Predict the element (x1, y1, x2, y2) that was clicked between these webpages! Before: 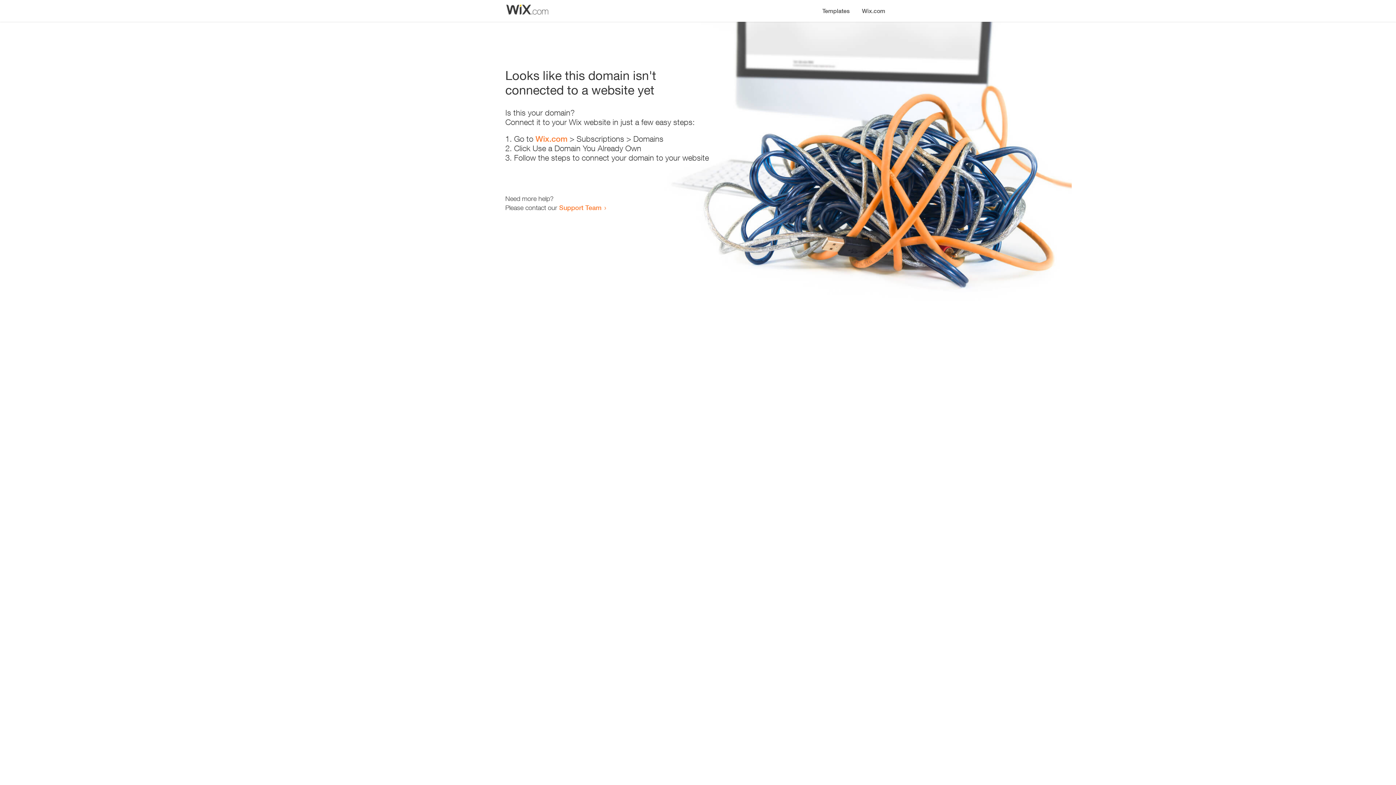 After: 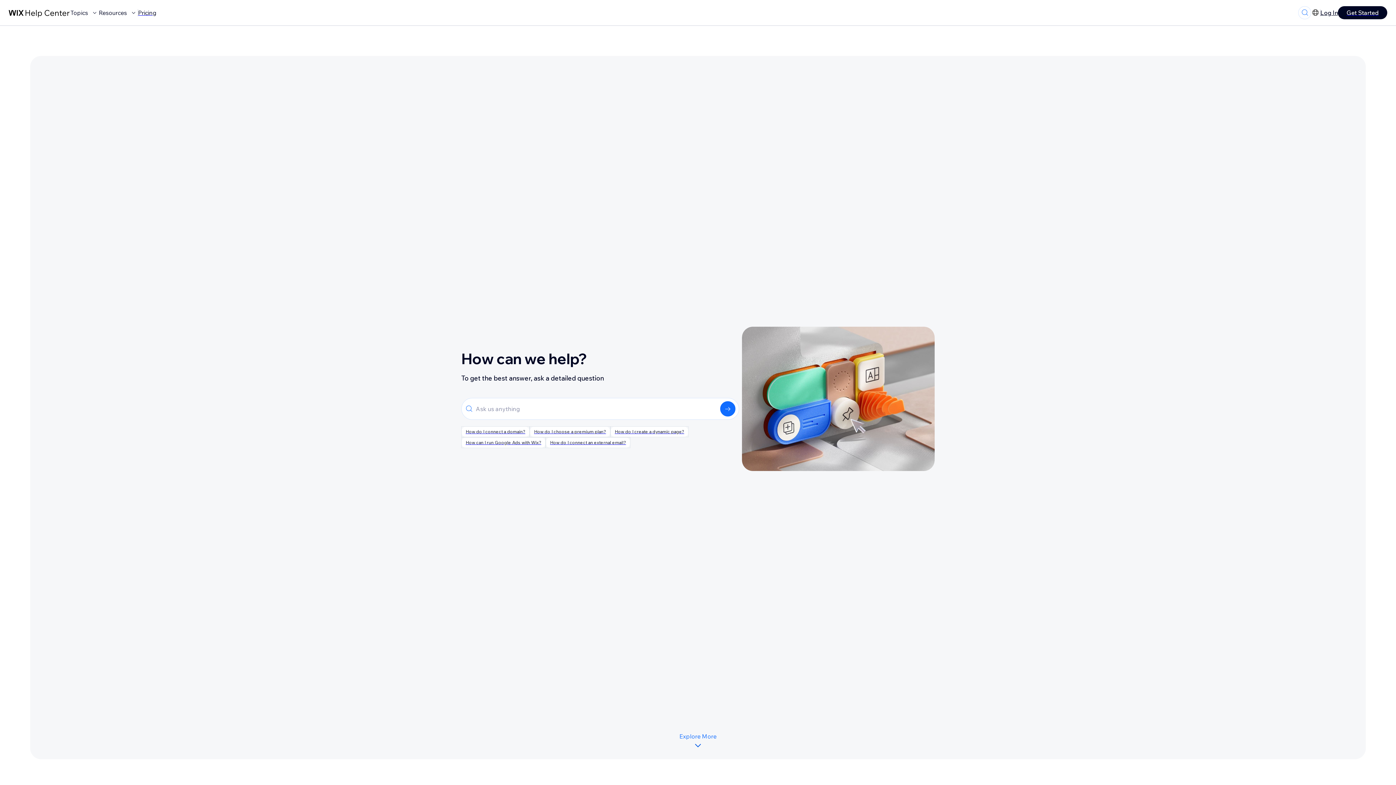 Action: bbox: (559, 203, 601, 211) label: Support Team